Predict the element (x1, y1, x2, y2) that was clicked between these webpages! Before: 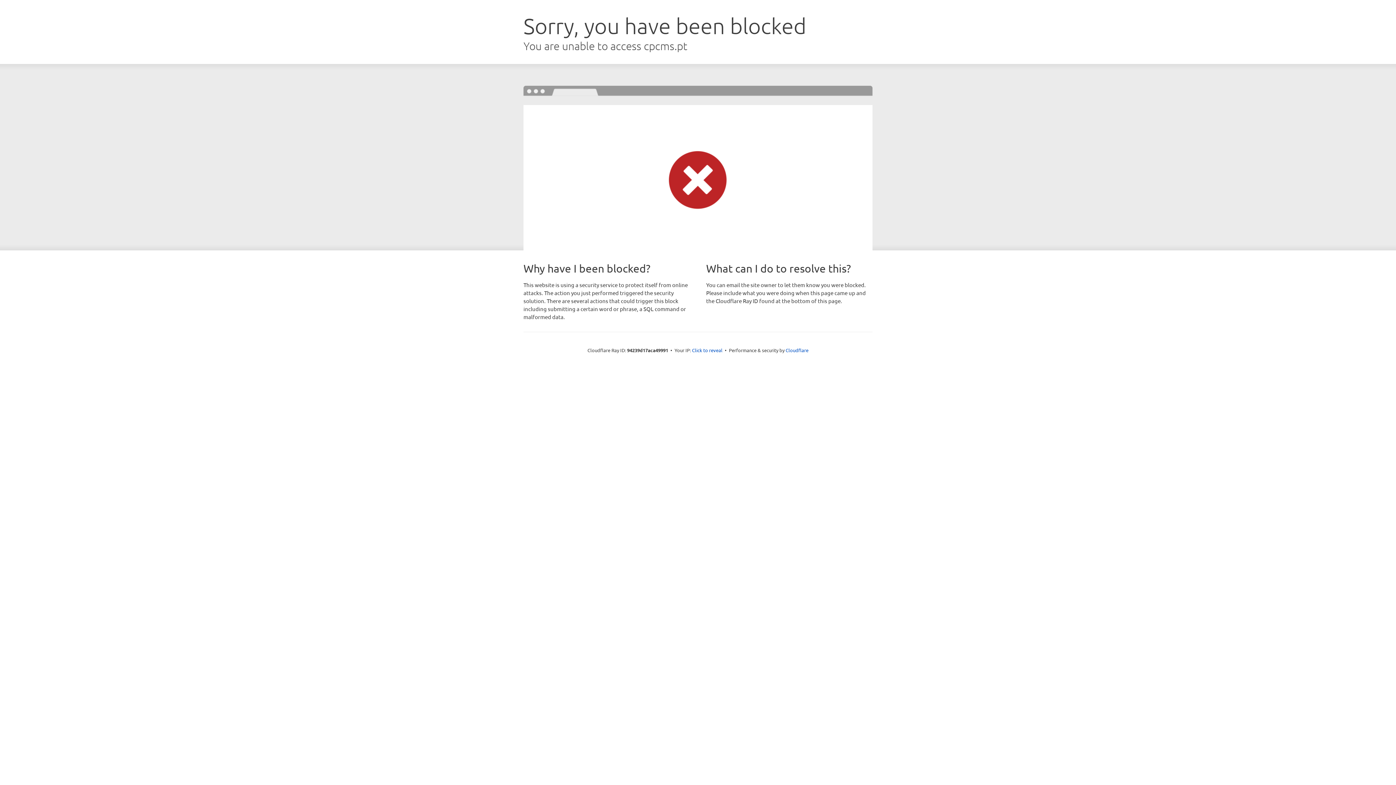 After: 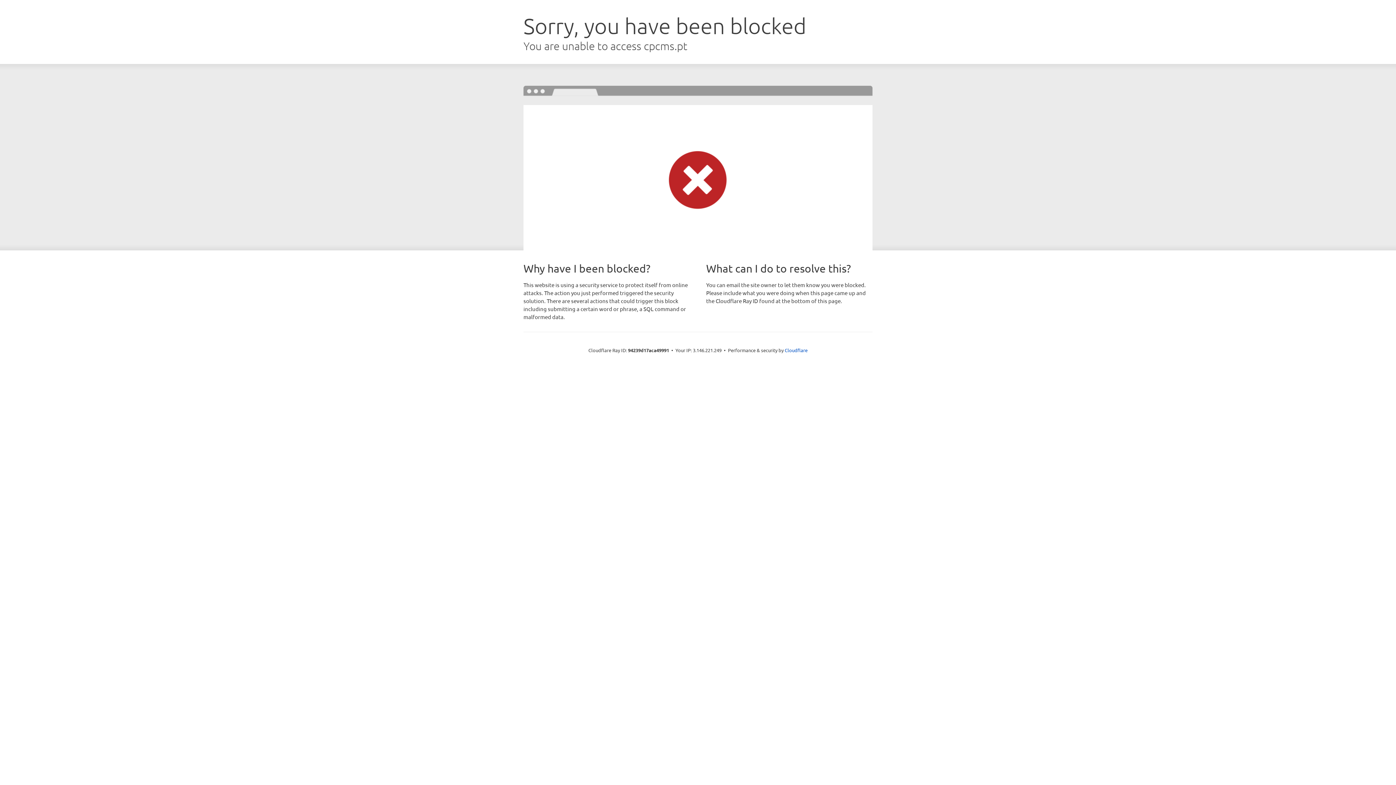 Action: bbox: (692, 346, 722, 353) label: Click to reveal